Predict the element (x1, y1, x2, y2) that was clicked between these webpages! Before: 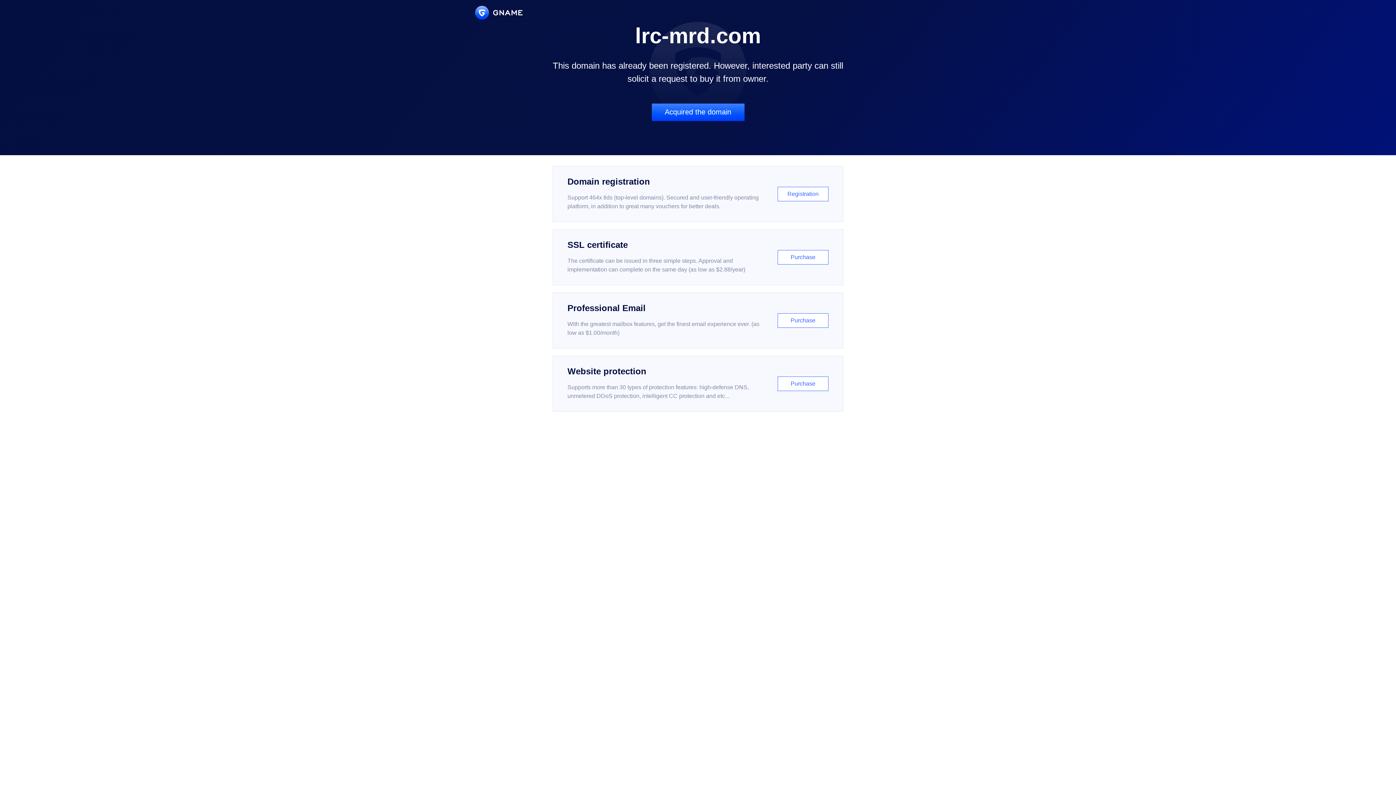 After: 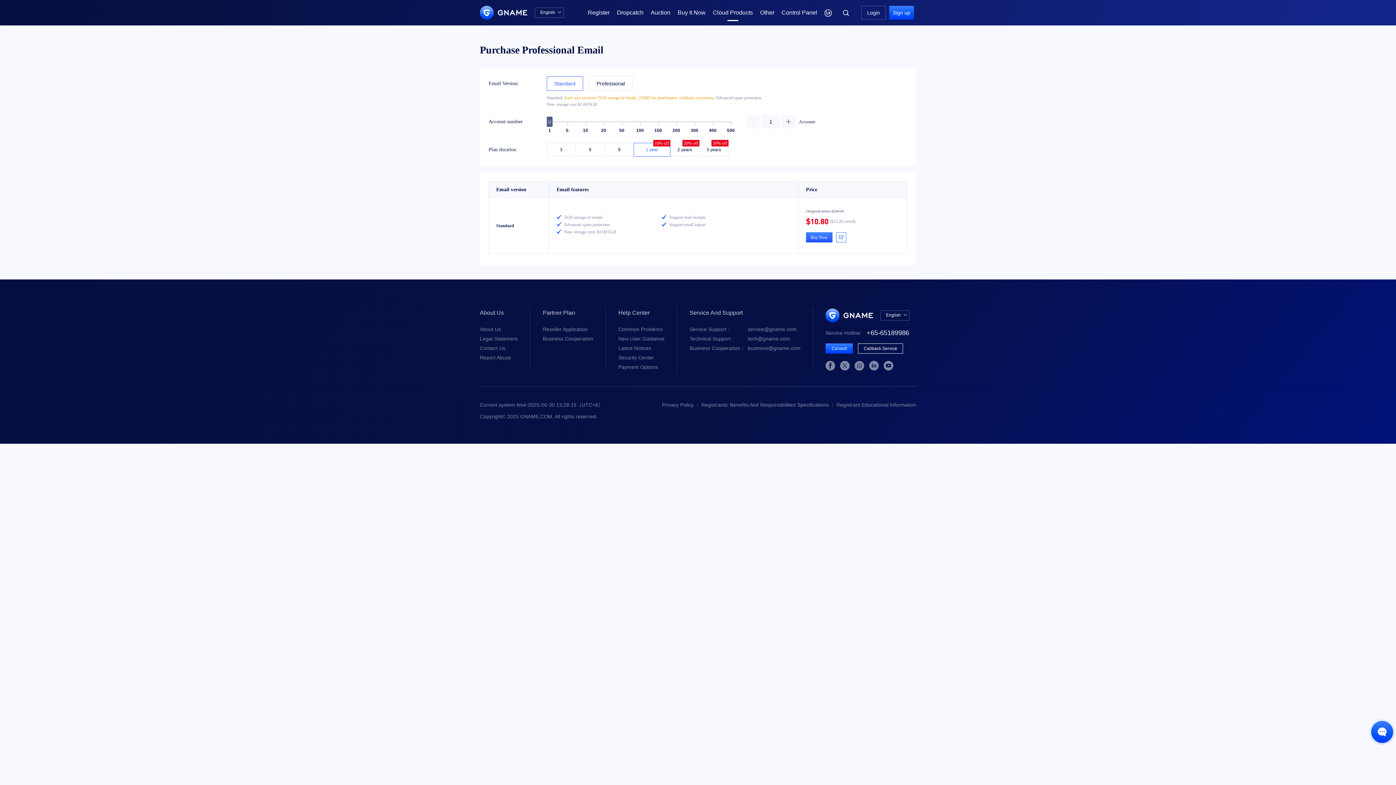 Action: label: Professional Email

With the greatest mailbox features, get the finest email experience ever. (as low as $1.00/month)

Purchase bbox: (552, 292, 843, 348)